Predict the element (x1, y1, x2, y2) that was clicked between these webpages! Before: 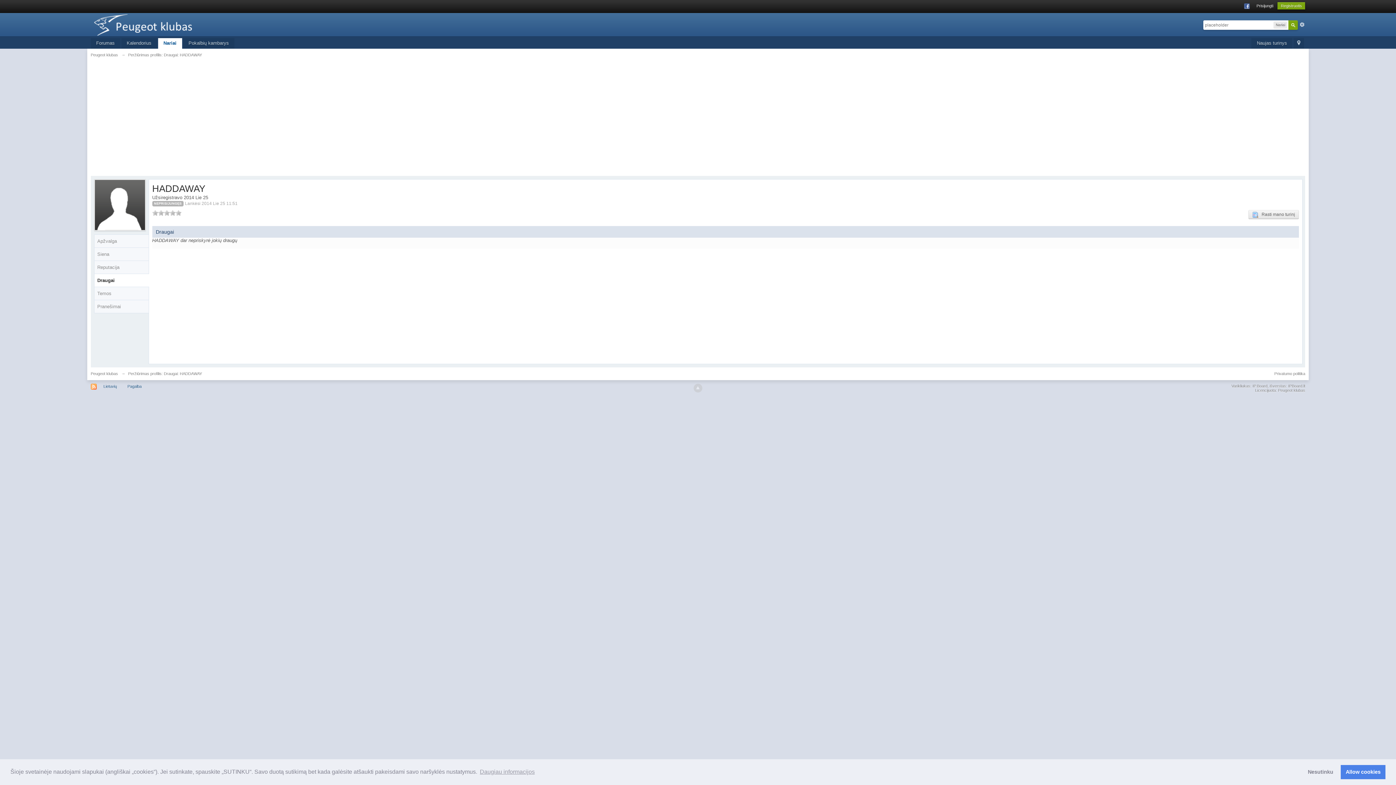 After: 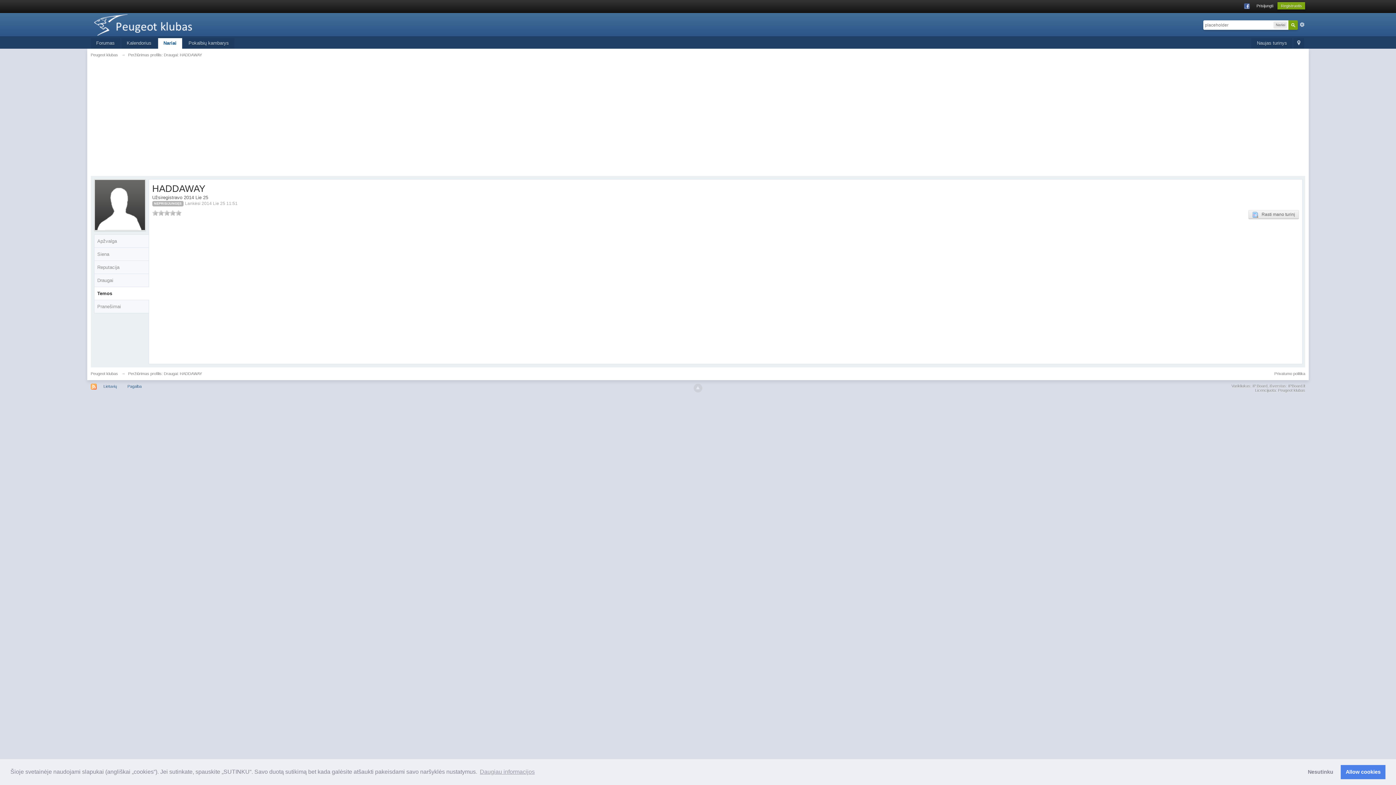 Action: label: Temos bbox: (94, 287, 148, 300)